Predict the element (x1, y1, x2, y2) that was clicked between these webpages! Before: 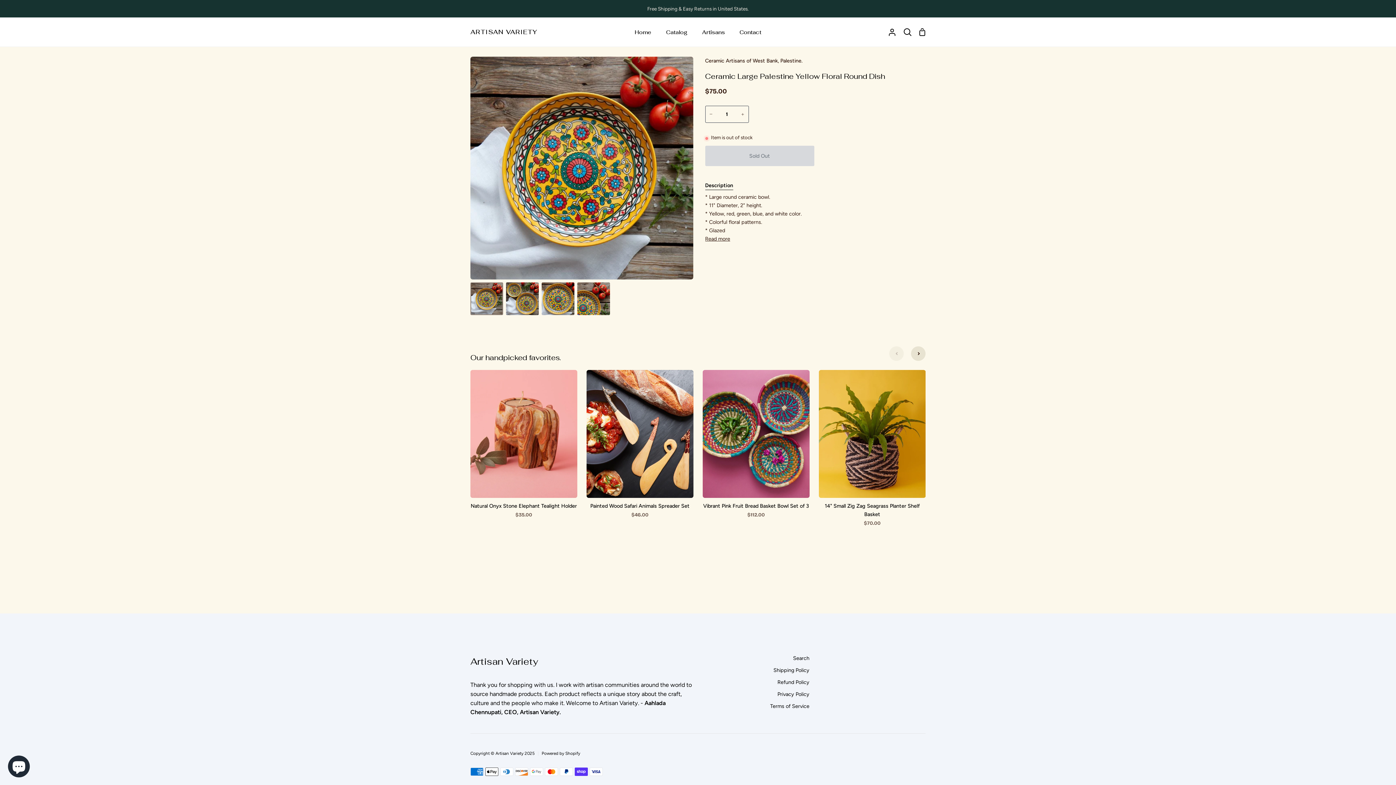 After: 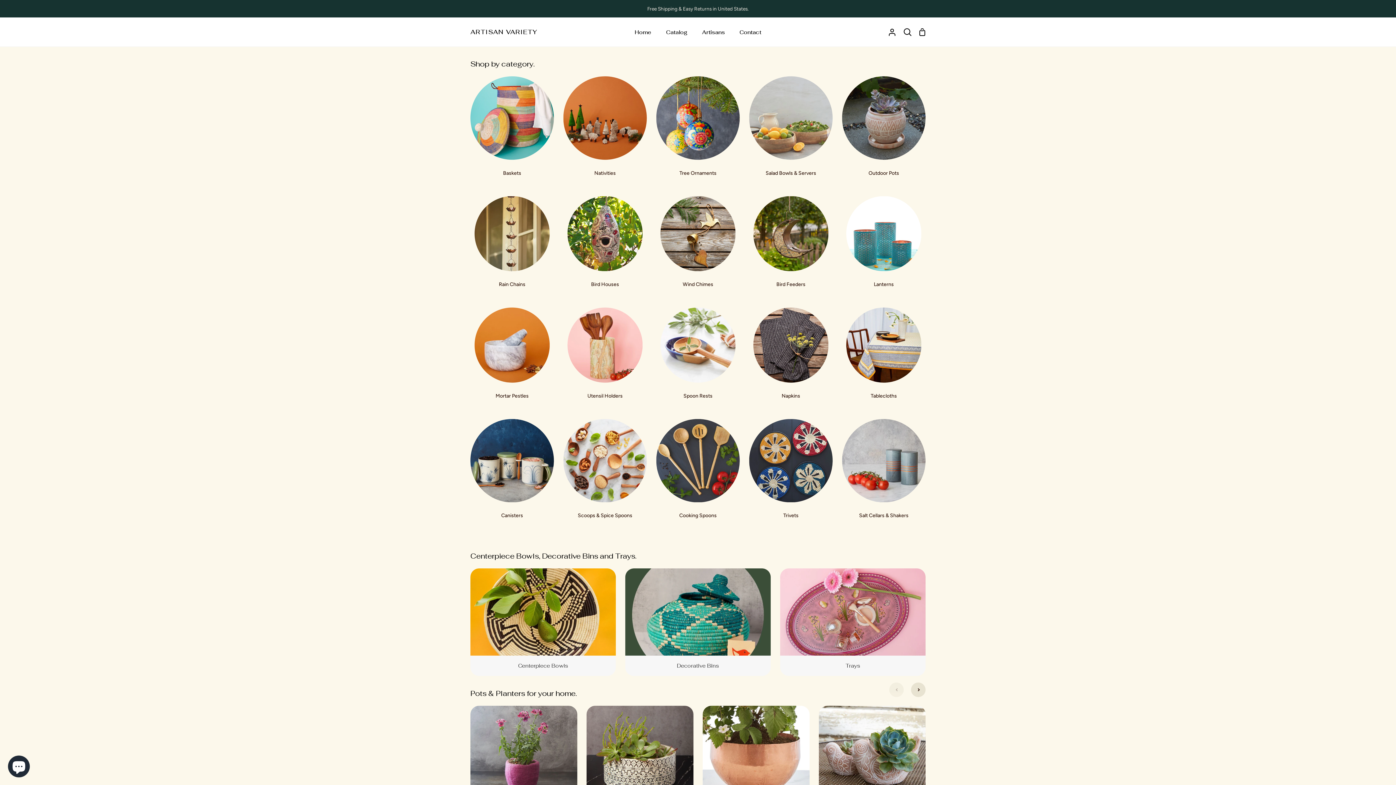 Action: label: ARTISAN VARIETY bbox: (470, 23, 537, 41)